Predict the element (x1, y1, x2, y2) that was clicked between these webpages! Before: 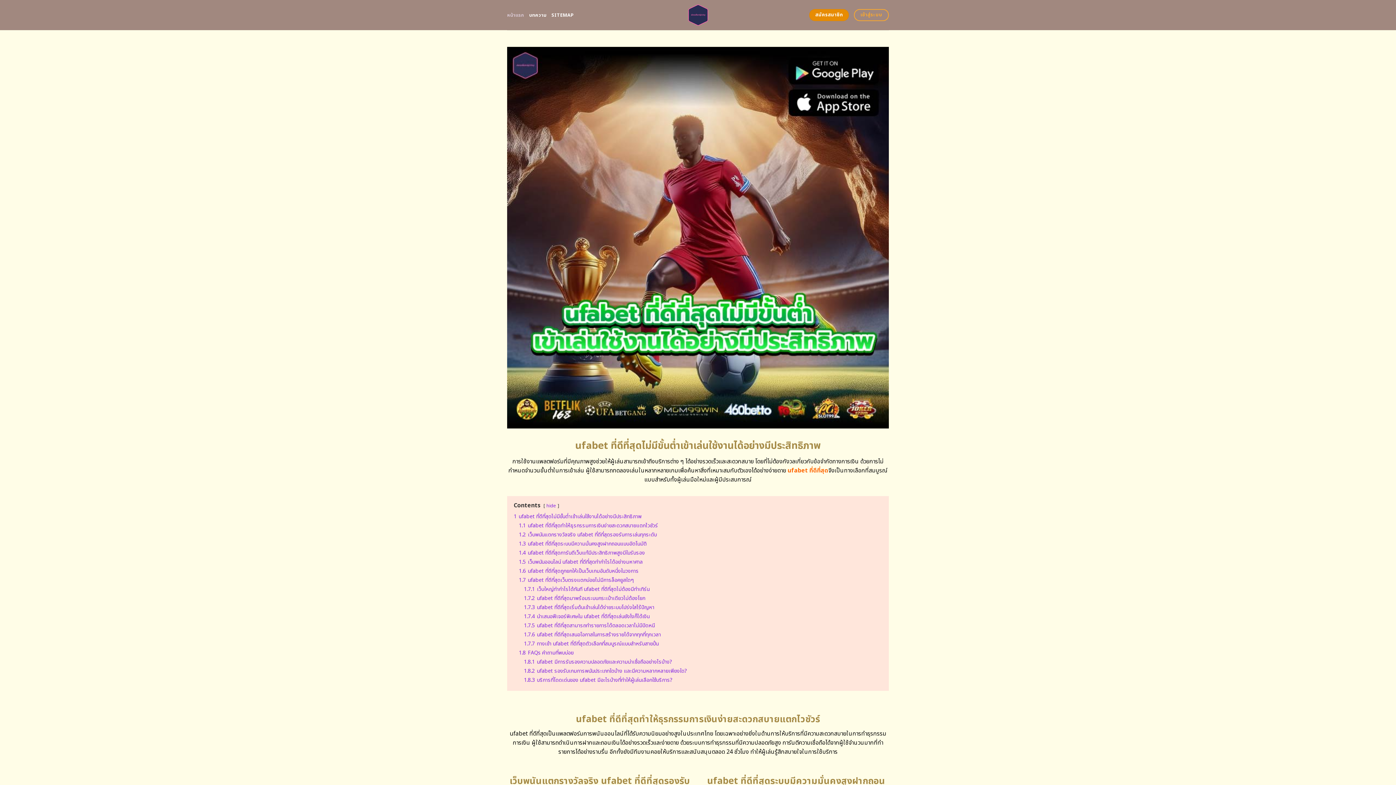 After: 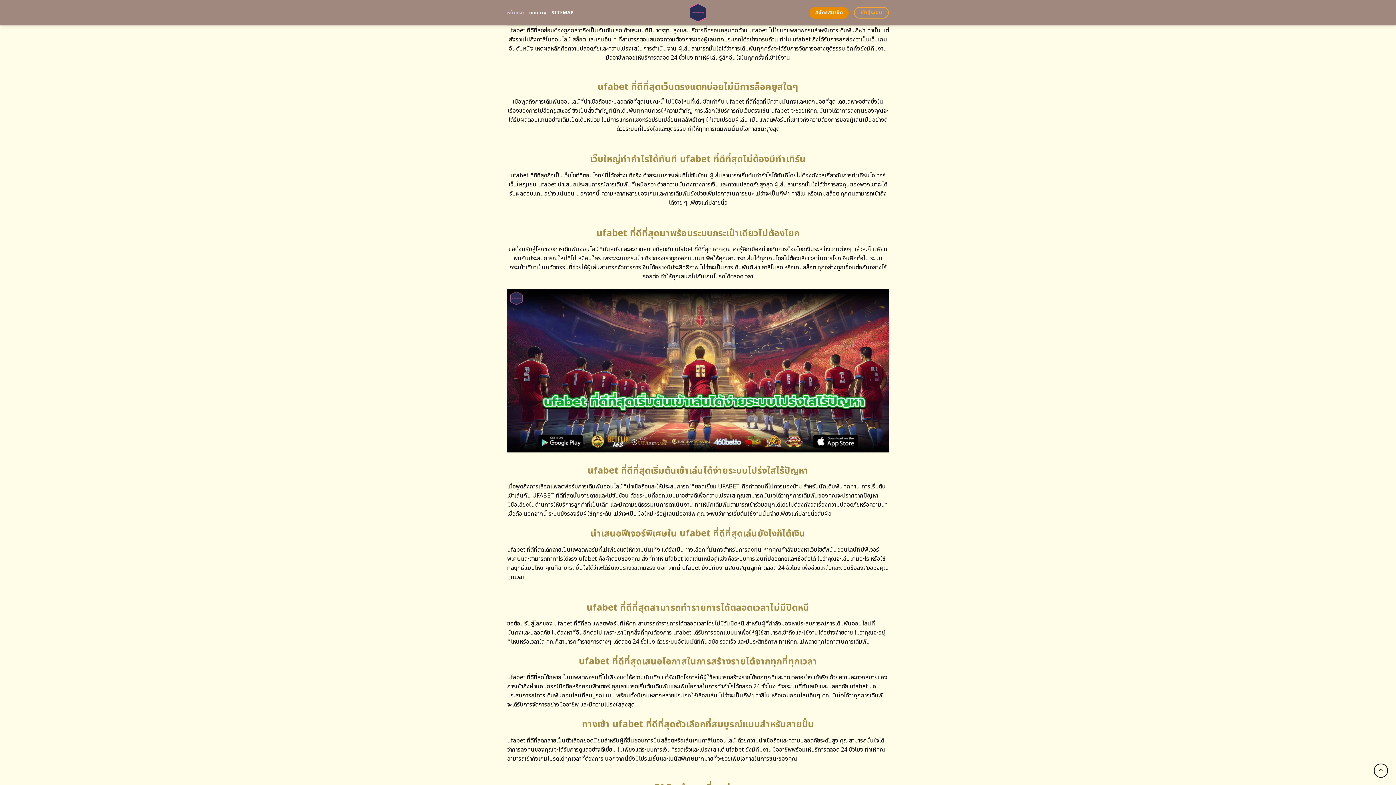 Action: label: 1.6 ufabet ที่ดีที่สุดถูกยกให้เป็นเว็บเกมอันดับหนึ่งในวงการ bbox: (518, 567, 638, 575)